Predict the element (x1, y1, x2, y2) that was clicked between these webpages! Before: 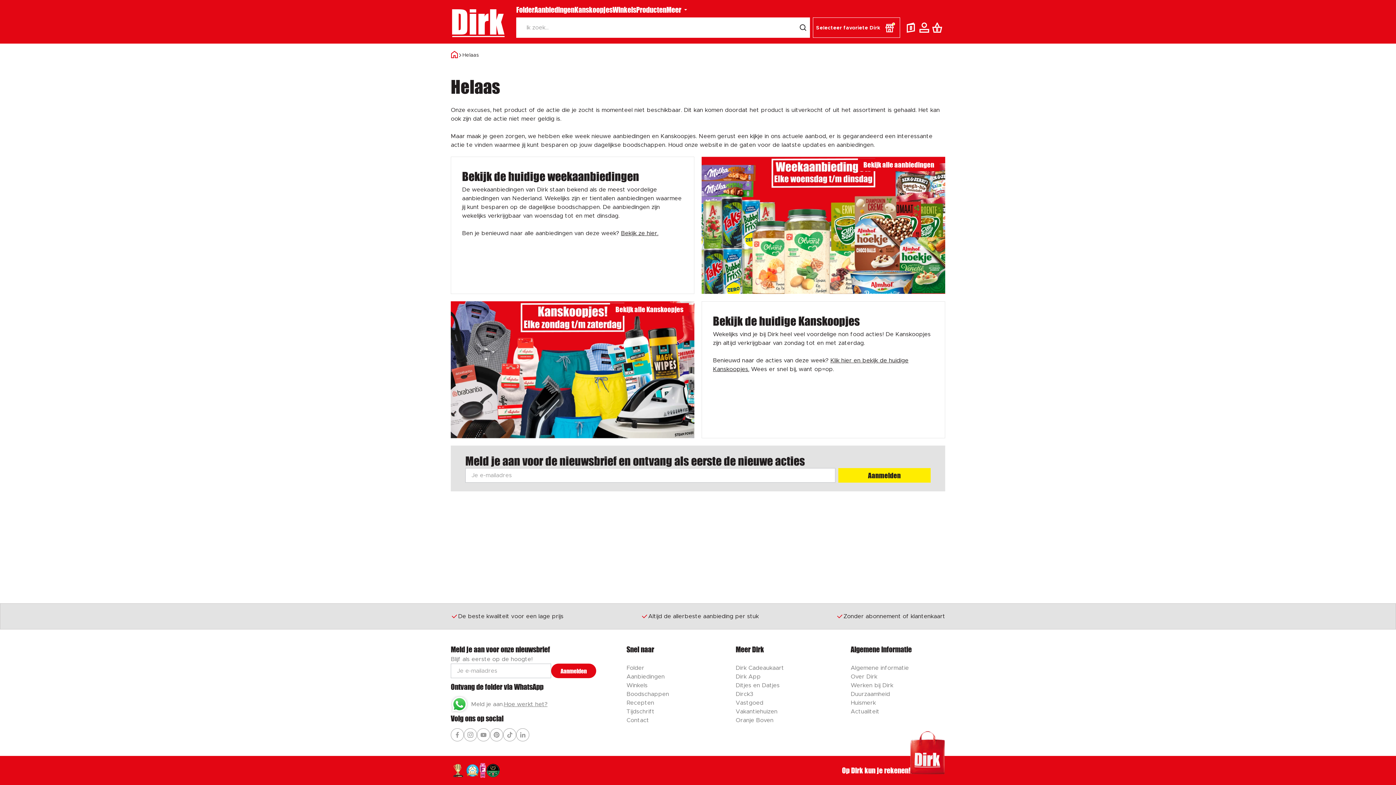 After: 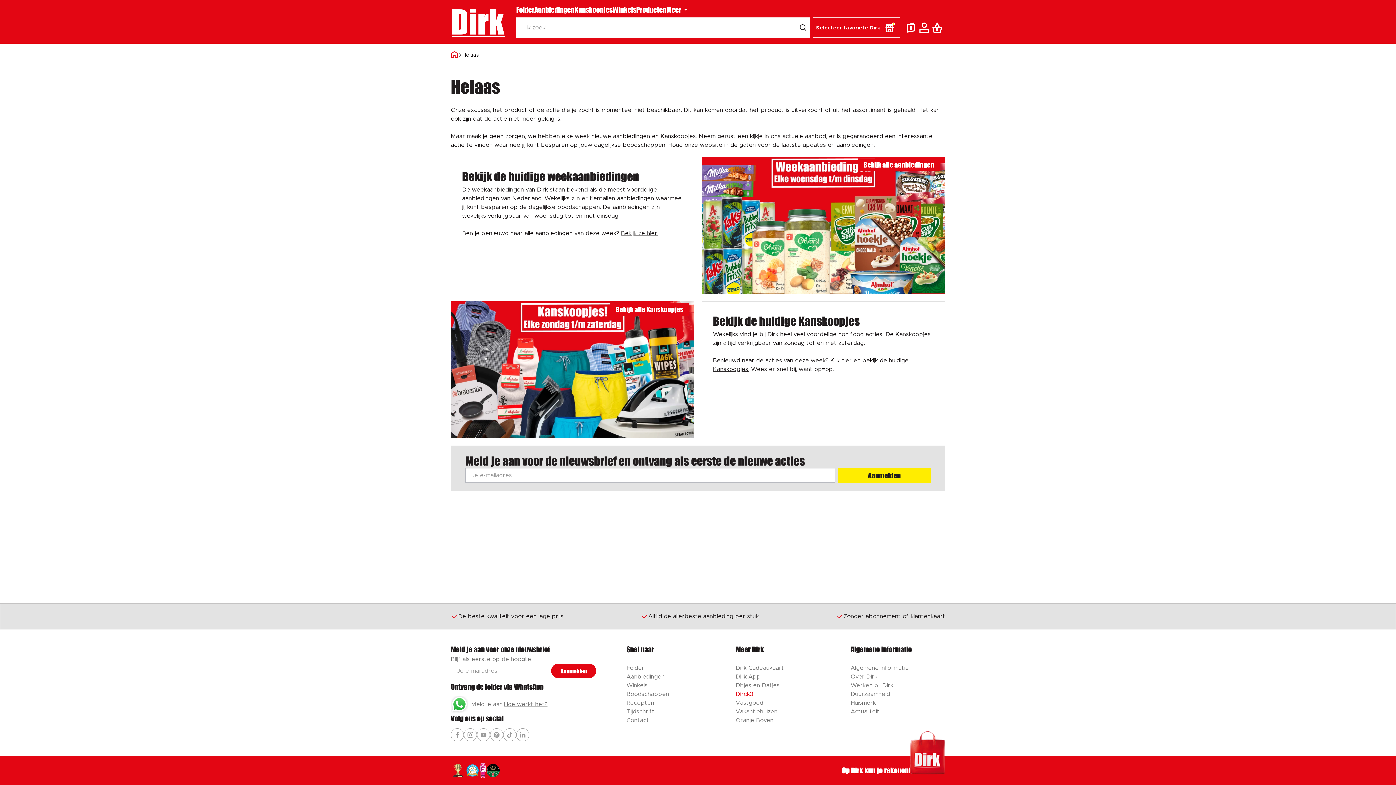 Action: bbox: (735, 691, 753, 697) label: Dirck3